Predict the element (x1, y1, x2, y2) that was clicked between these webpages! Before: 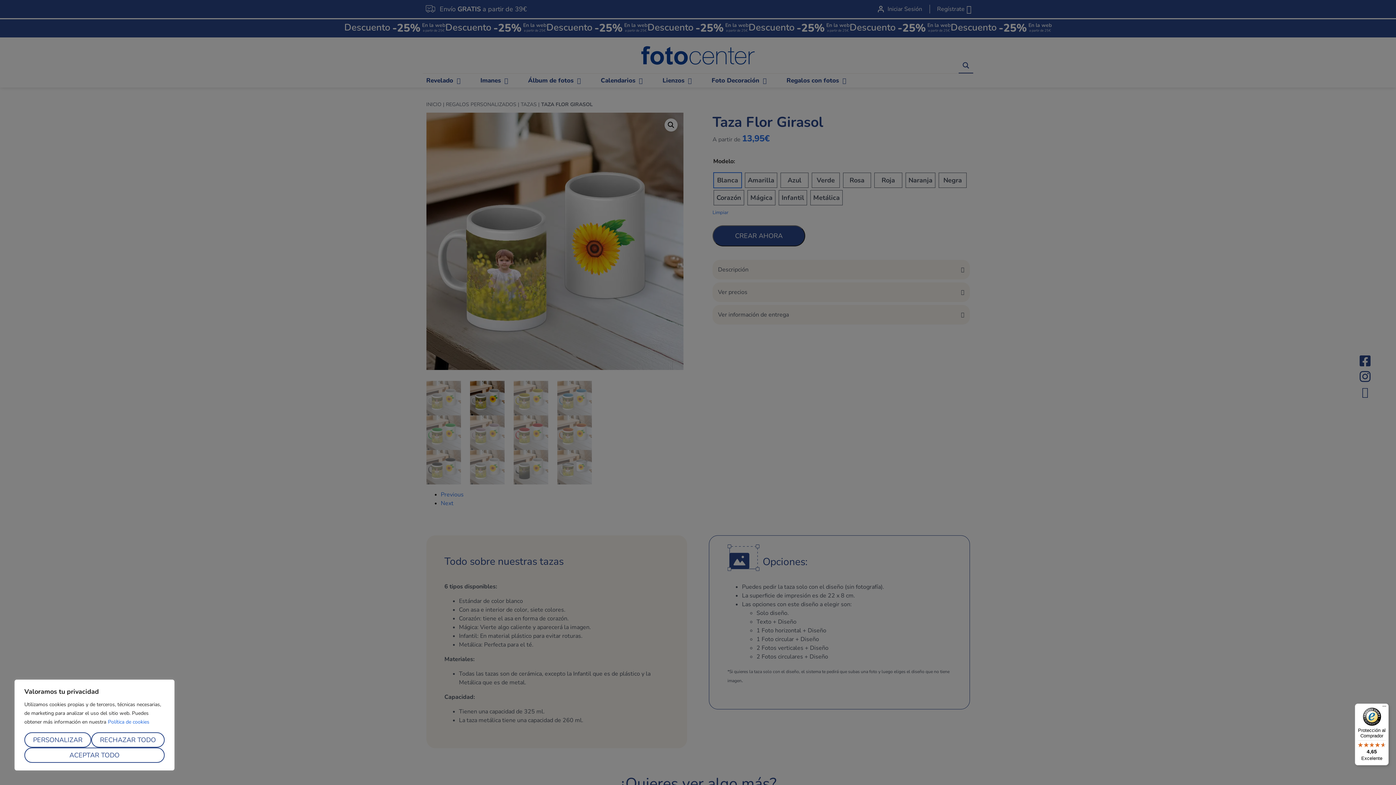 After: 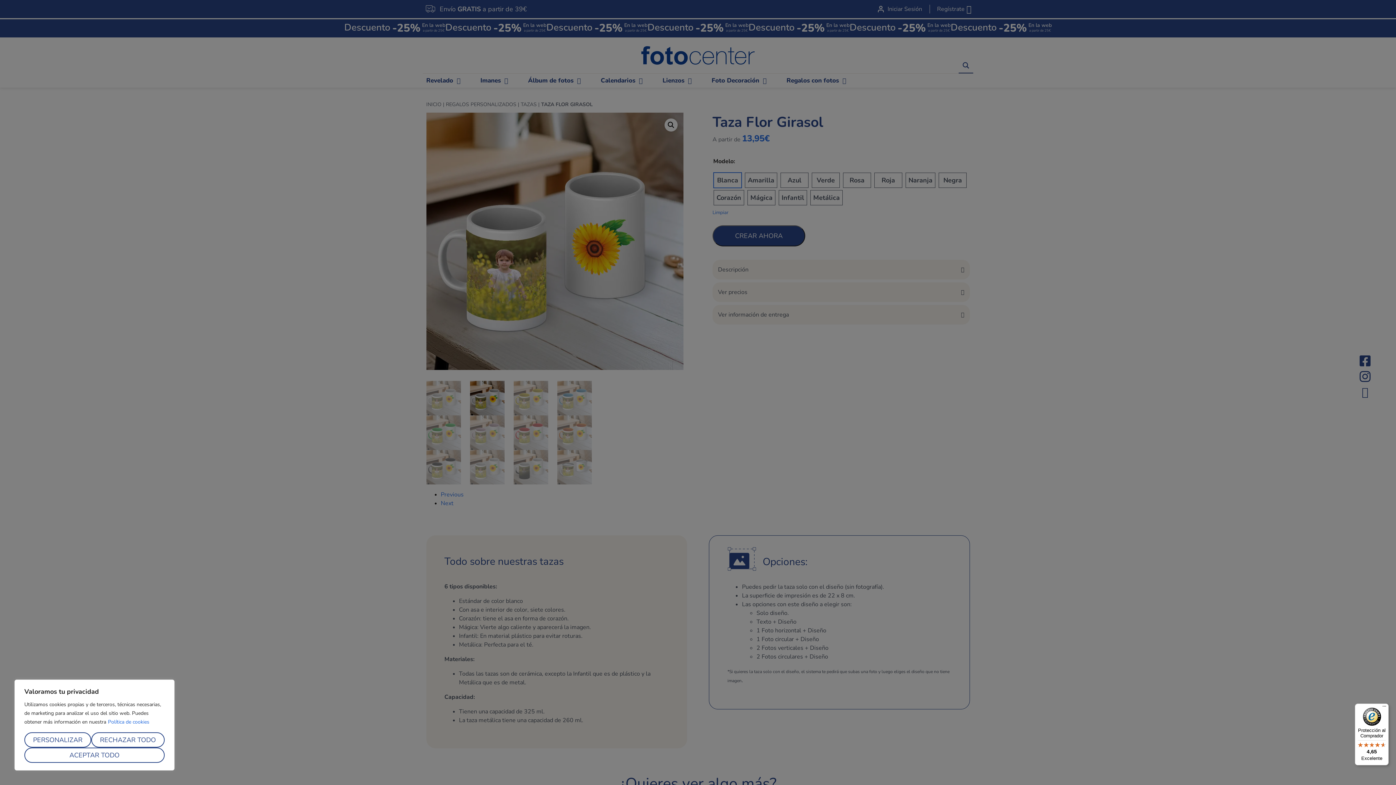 Action: label: Protección al Comprador

4,65

Excelente bbox: (1355, 704, 1389, 765)